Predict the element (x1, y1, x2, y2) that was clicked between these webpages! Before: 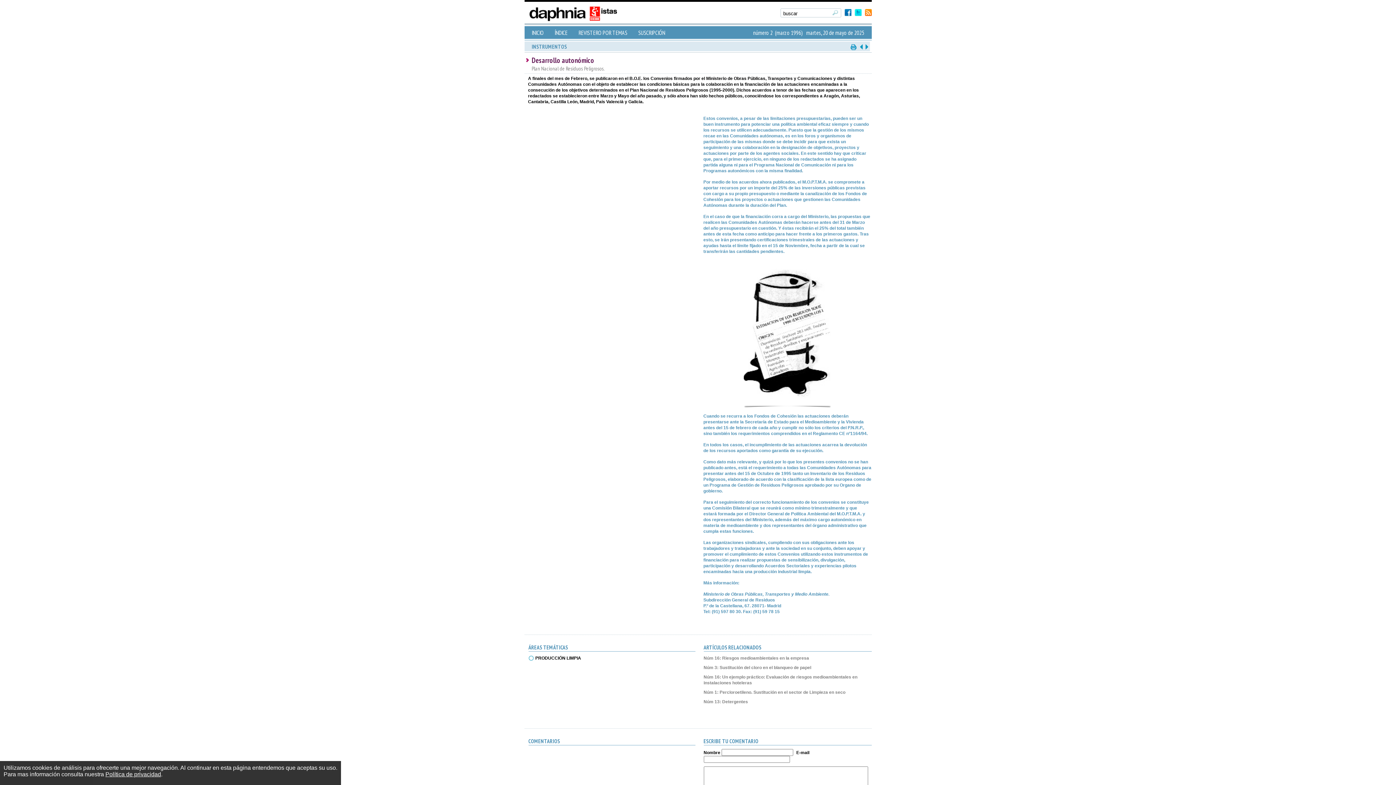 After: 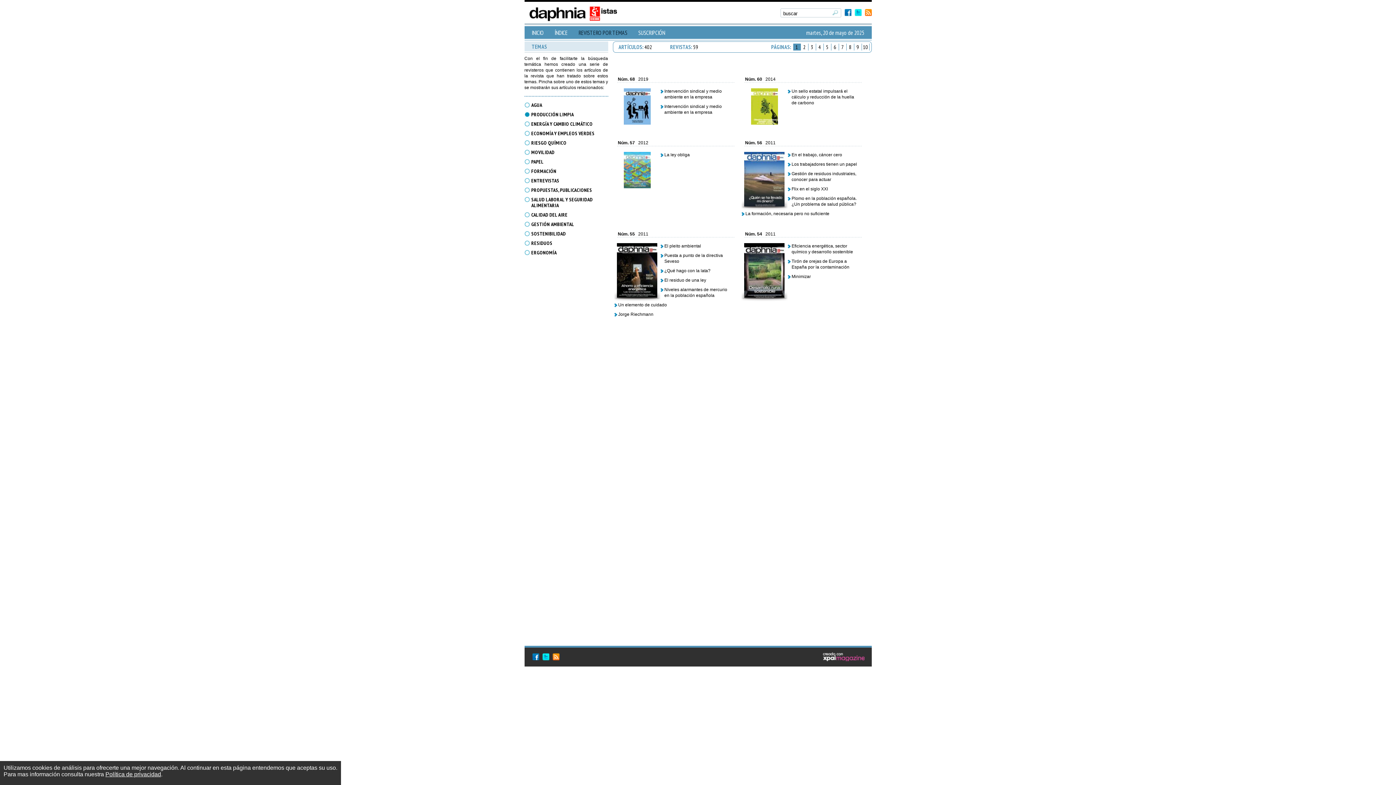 Action: label: PRODUCCIÓN LIMPIA bbox: (528, 655, 581, 661)